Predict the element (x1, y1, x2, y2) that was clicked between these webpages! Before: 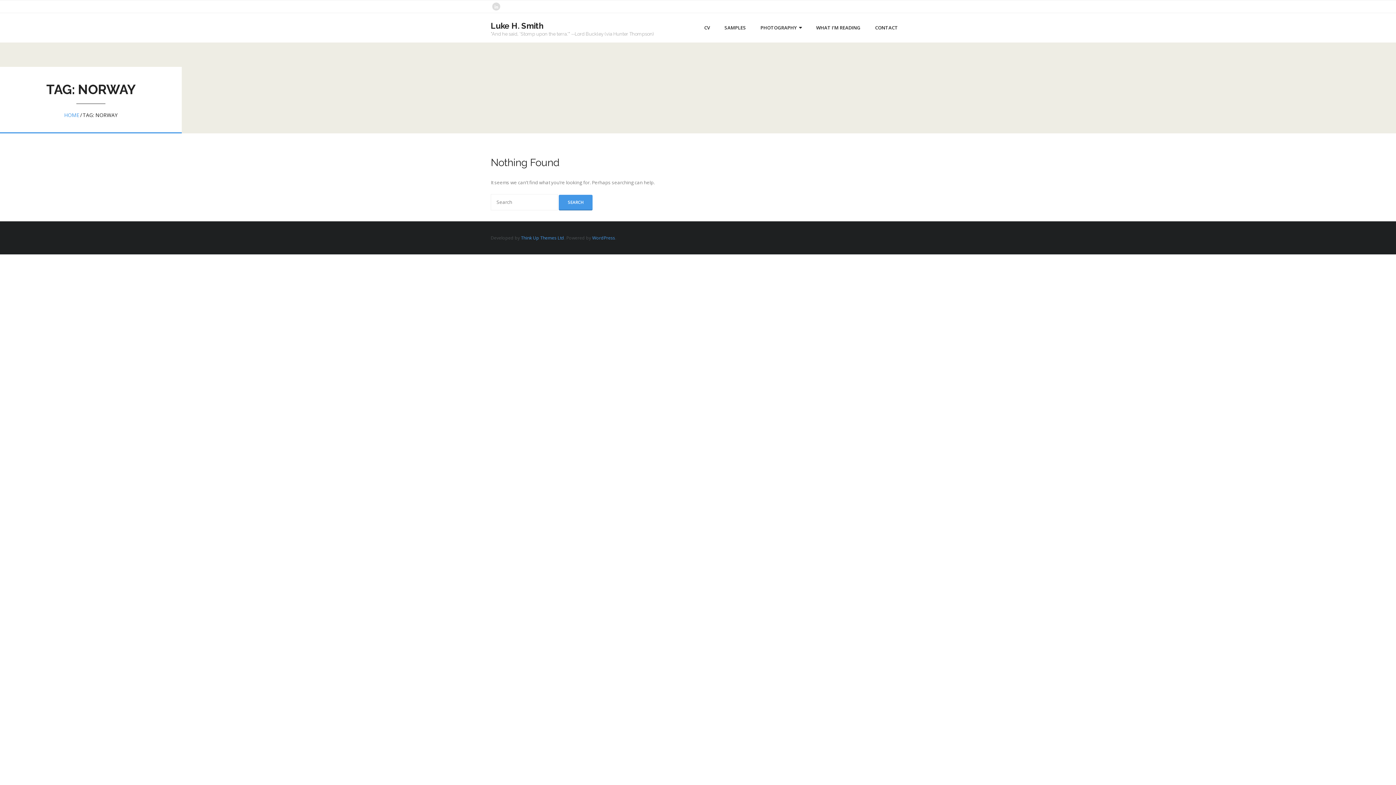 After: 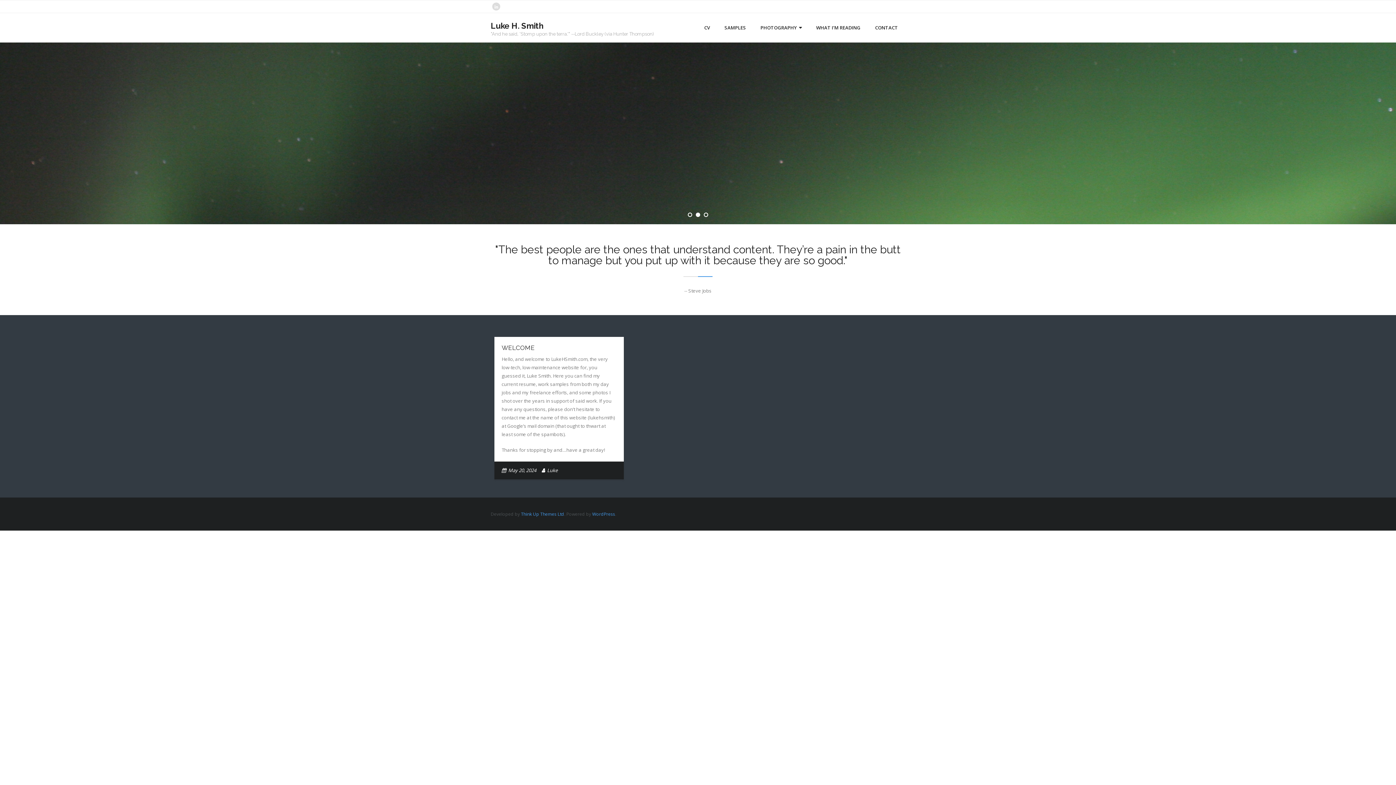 Action: label: Luke H. Smith
"And he said, 'Stomp upon the terra.'" --Lord Buckley (via Hunter Thompson) bbox: (490, 20, 654, 37)